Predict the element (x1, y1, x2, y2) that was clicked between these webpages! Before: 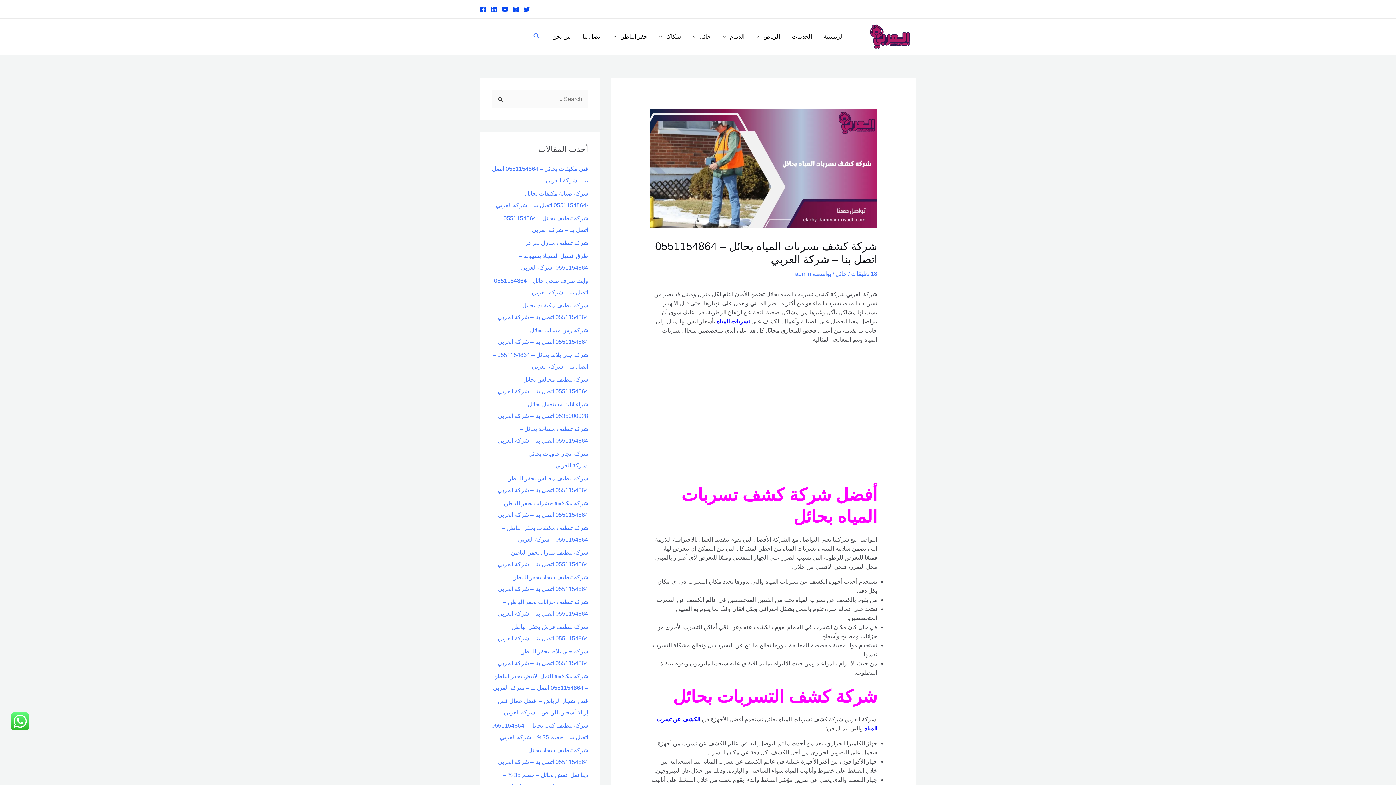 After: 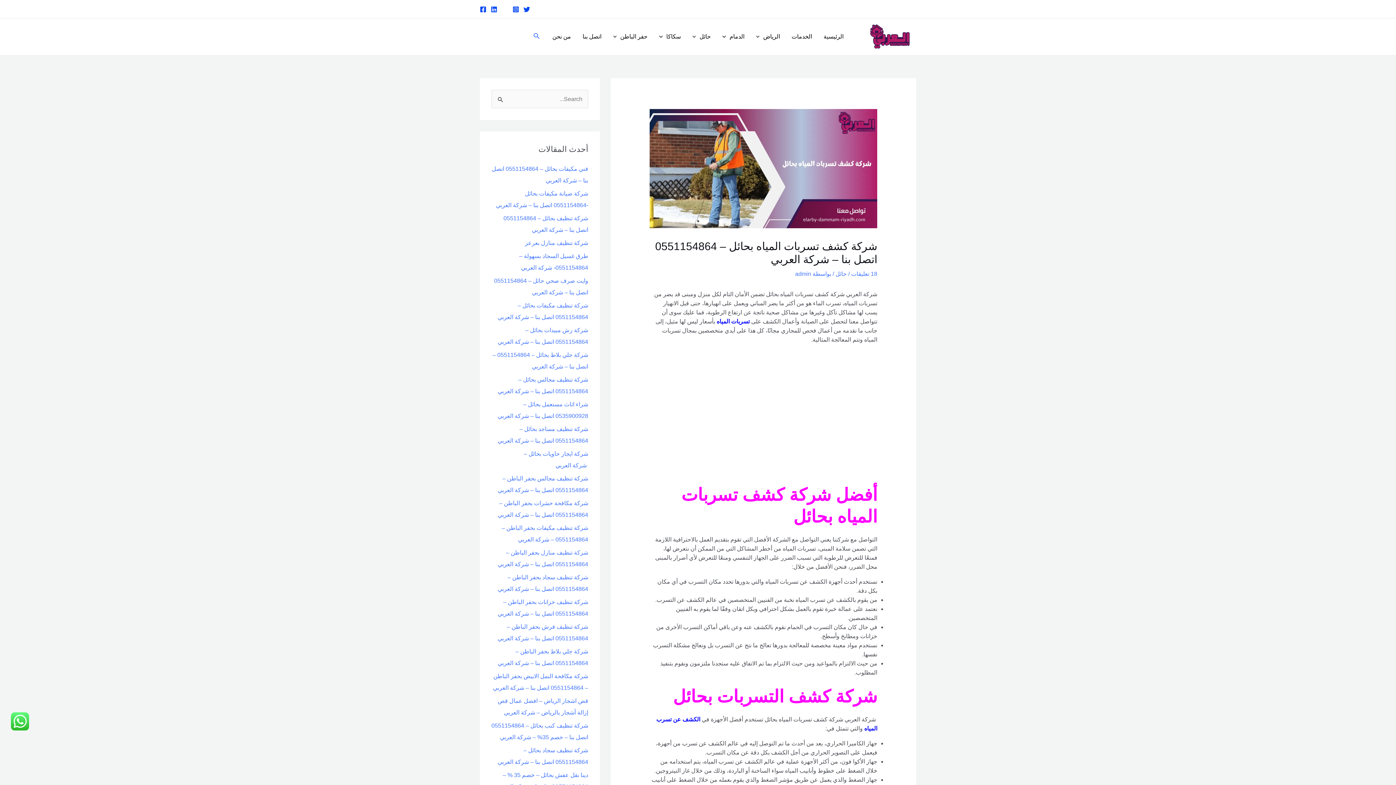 Action: label: Youtube bbox: (501, 6, 508, 12)